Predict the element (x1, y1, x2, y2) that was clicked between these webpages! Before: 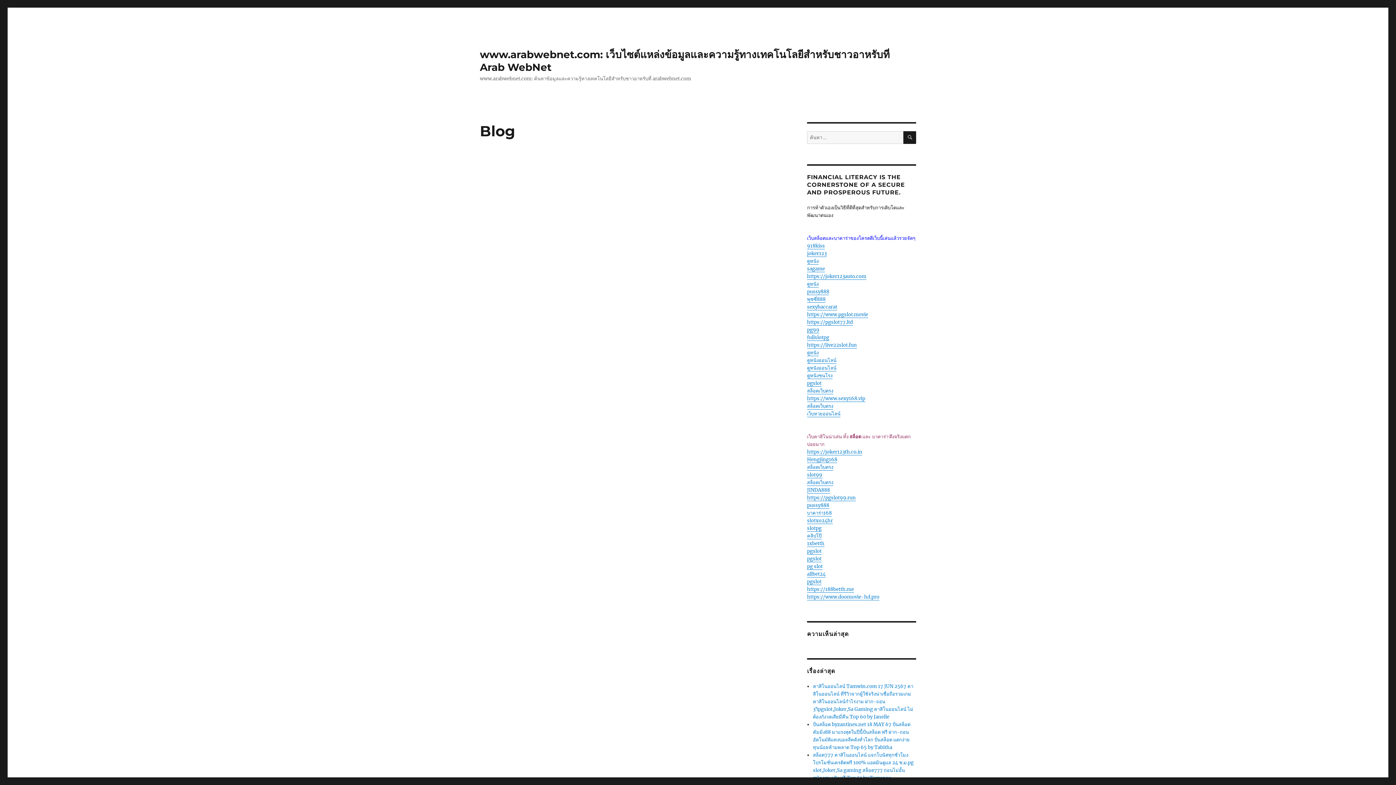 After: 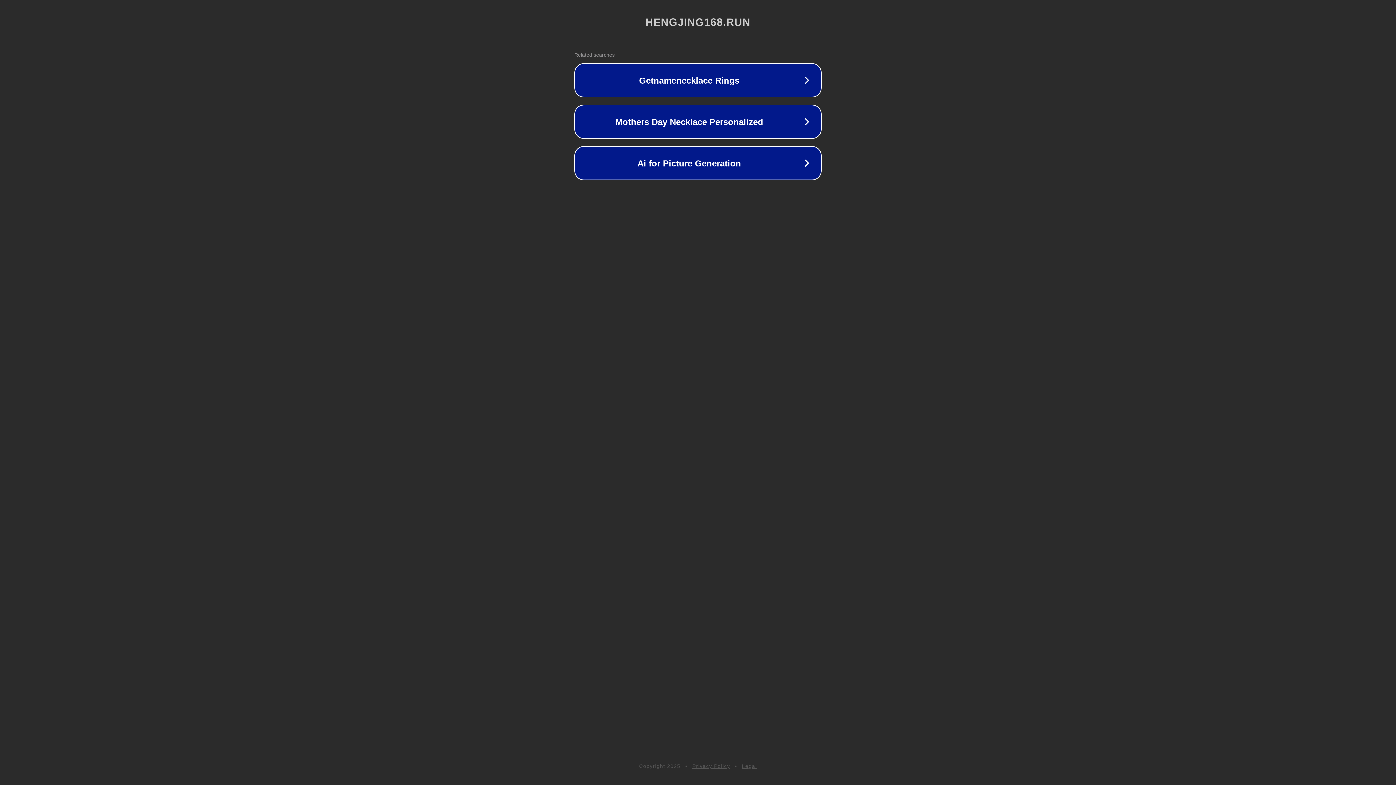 Action: label: Hengjing168 bbox: (807, 456, 837, 462)